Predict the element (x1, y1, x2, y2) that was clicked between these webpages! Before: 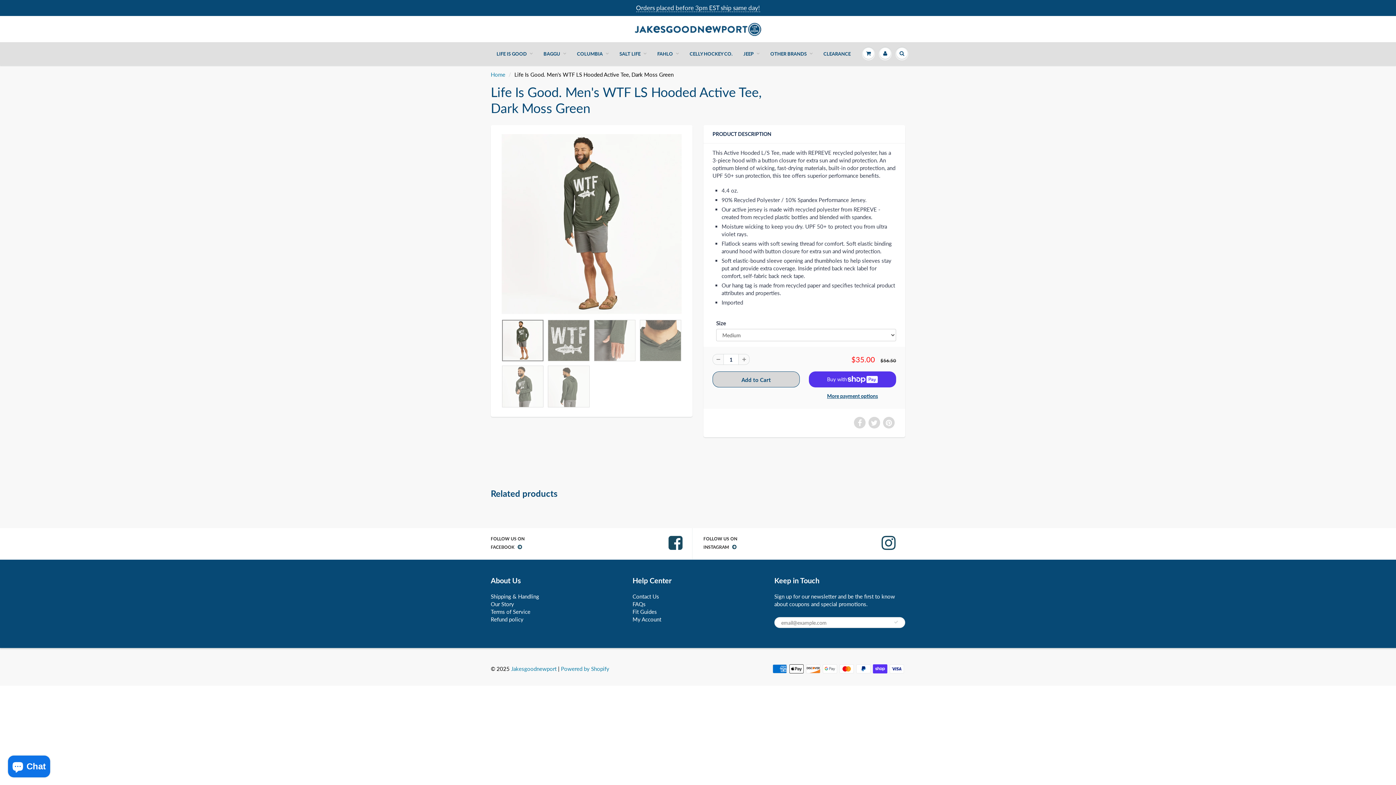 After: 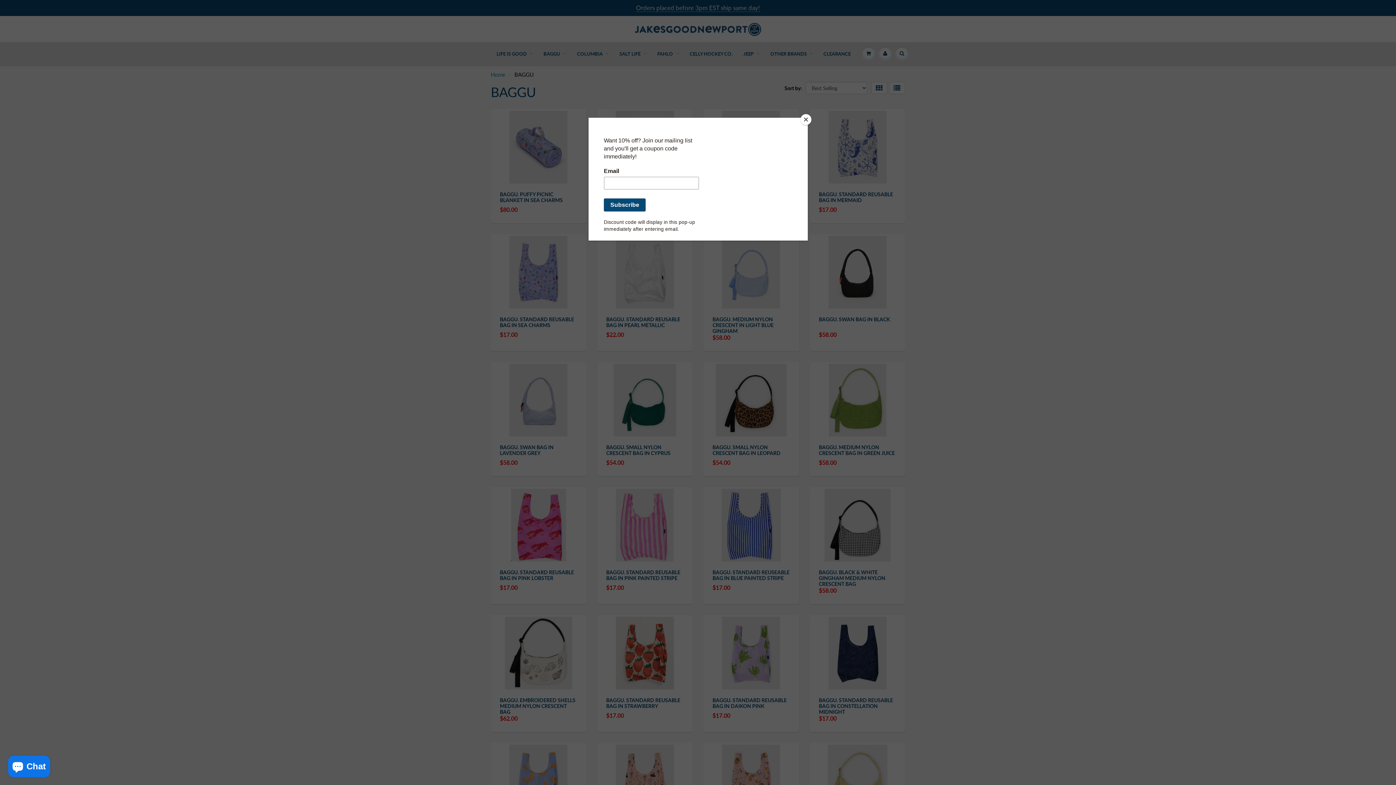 Action: label: BAGGU bbox: (538, 42, 571, 65)